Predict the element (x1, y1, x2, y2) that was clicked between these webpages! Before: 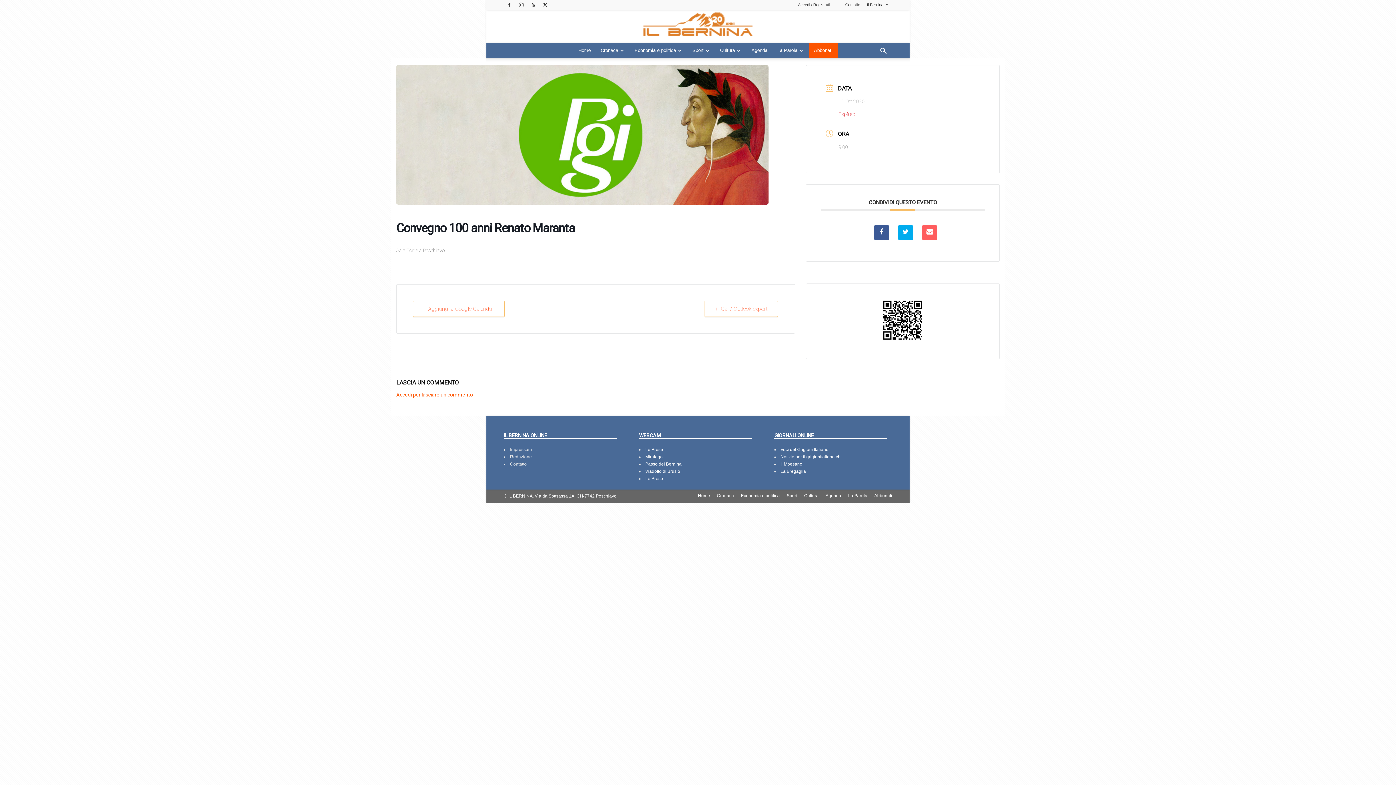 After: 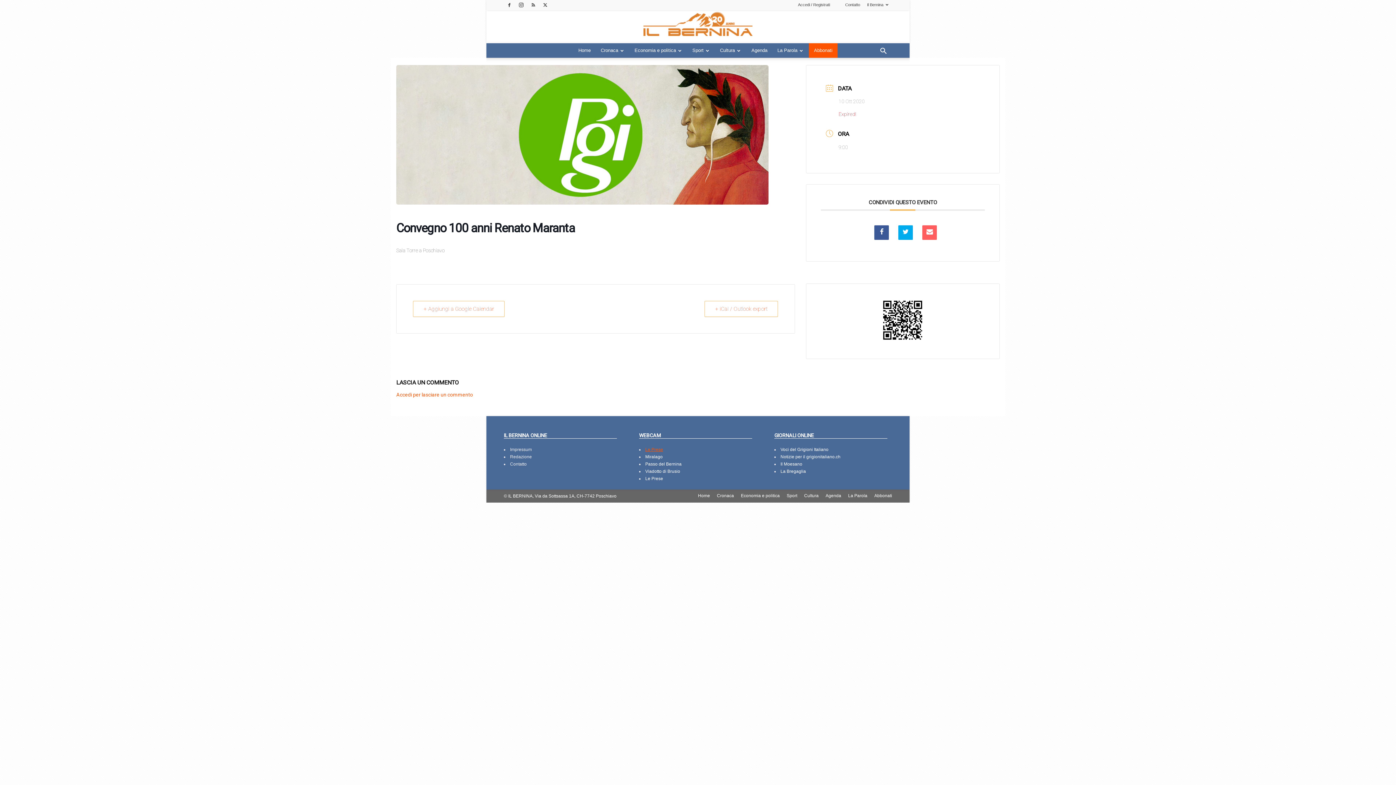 Action: label: Le Prese bbox: (645, 447, 663, 452)